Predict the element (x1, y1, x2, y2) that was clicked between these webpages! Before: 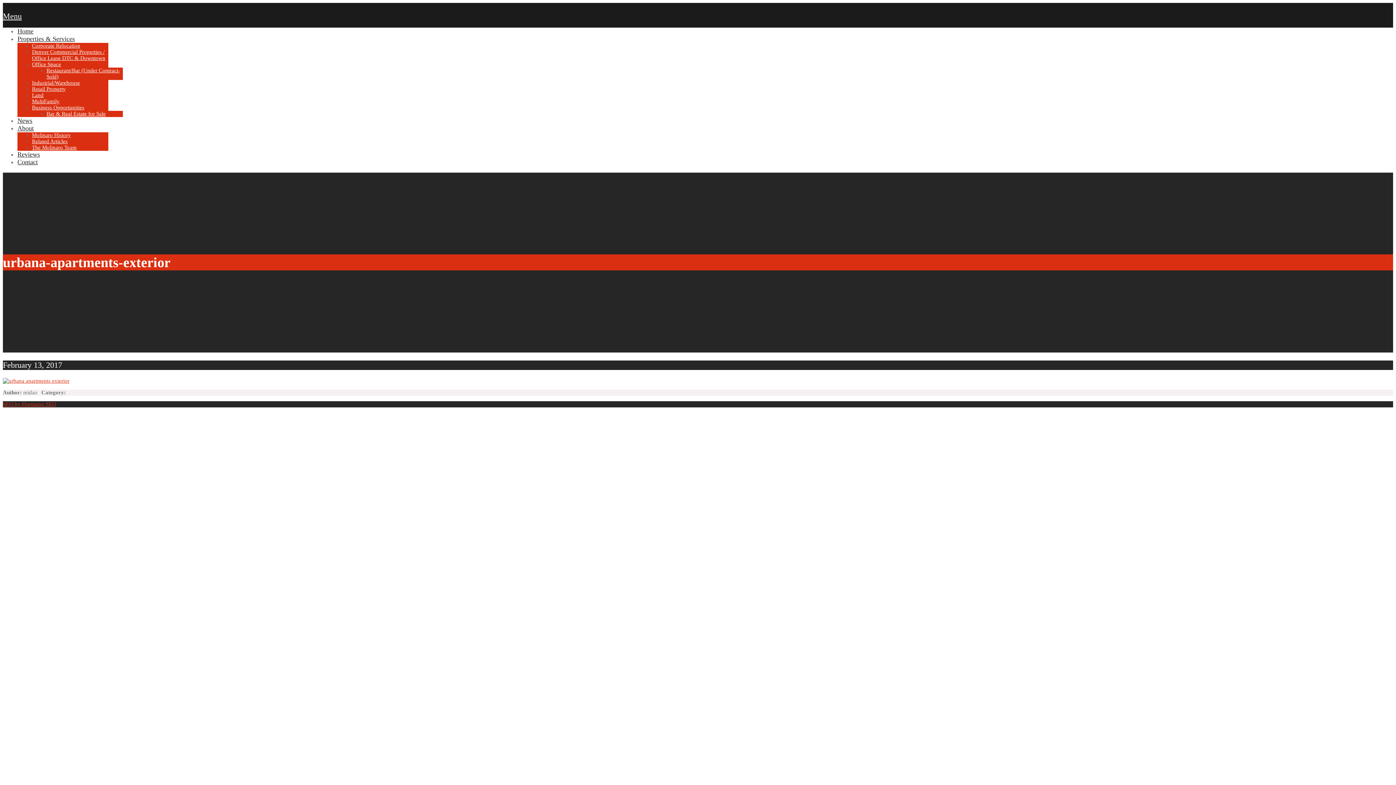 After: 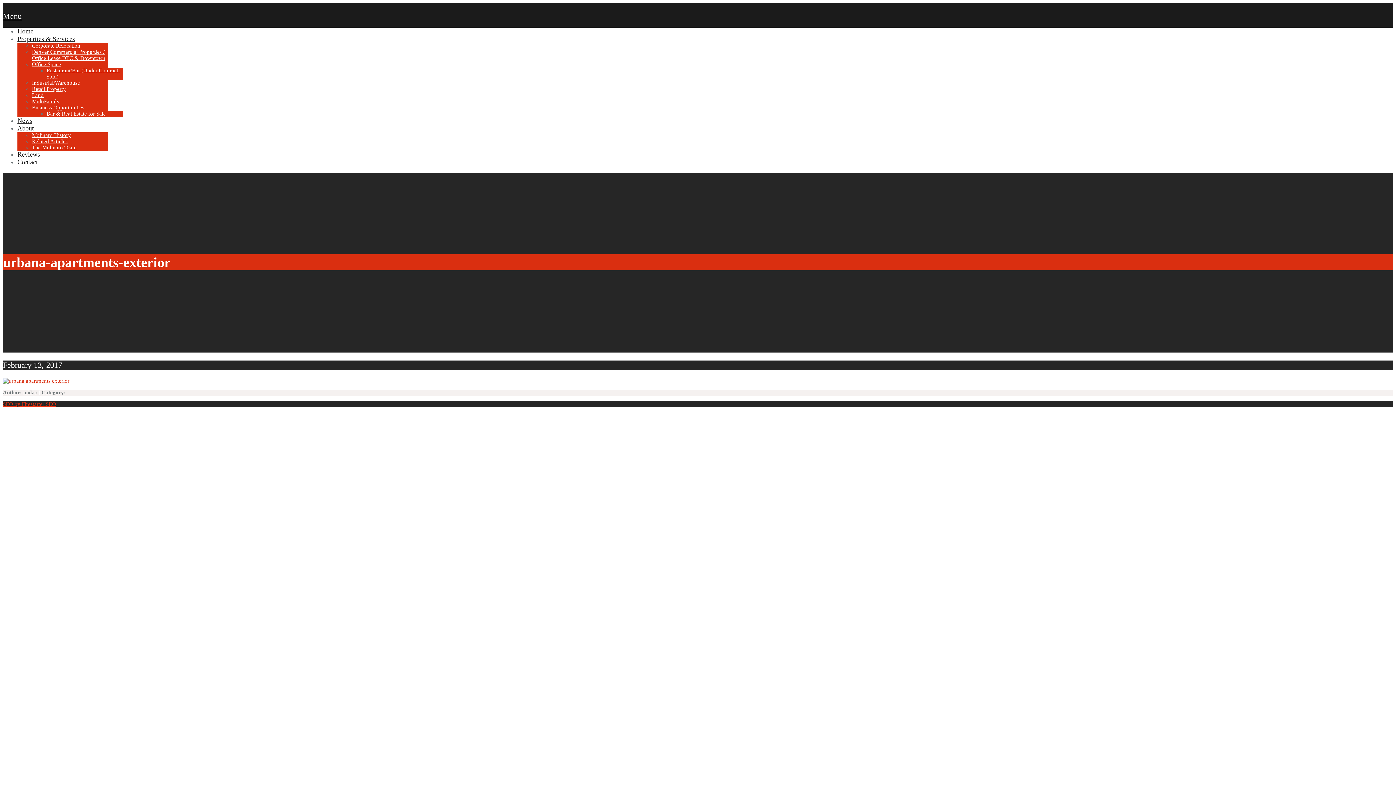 Action: label: SEO by Firestarter SEO bbox: (2, 401, 56, 407)